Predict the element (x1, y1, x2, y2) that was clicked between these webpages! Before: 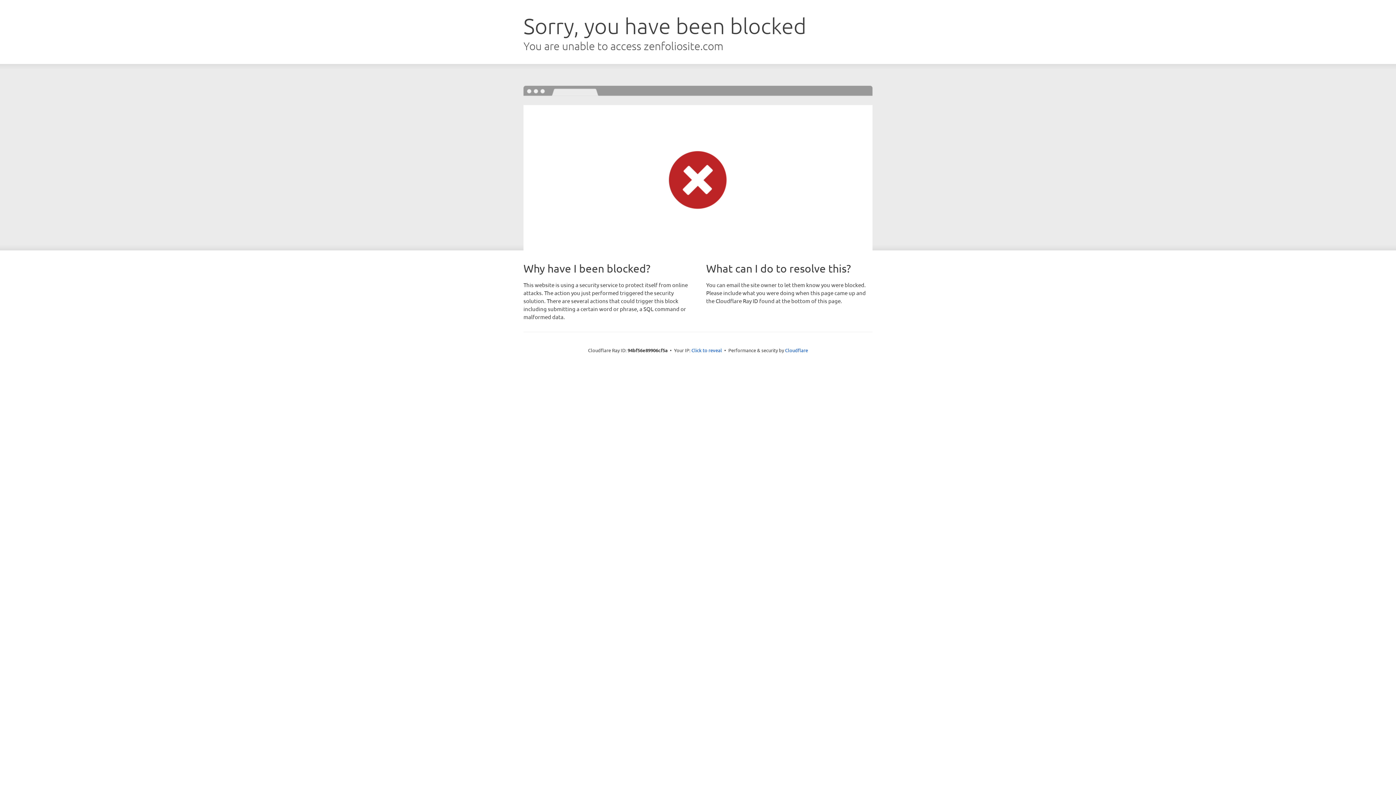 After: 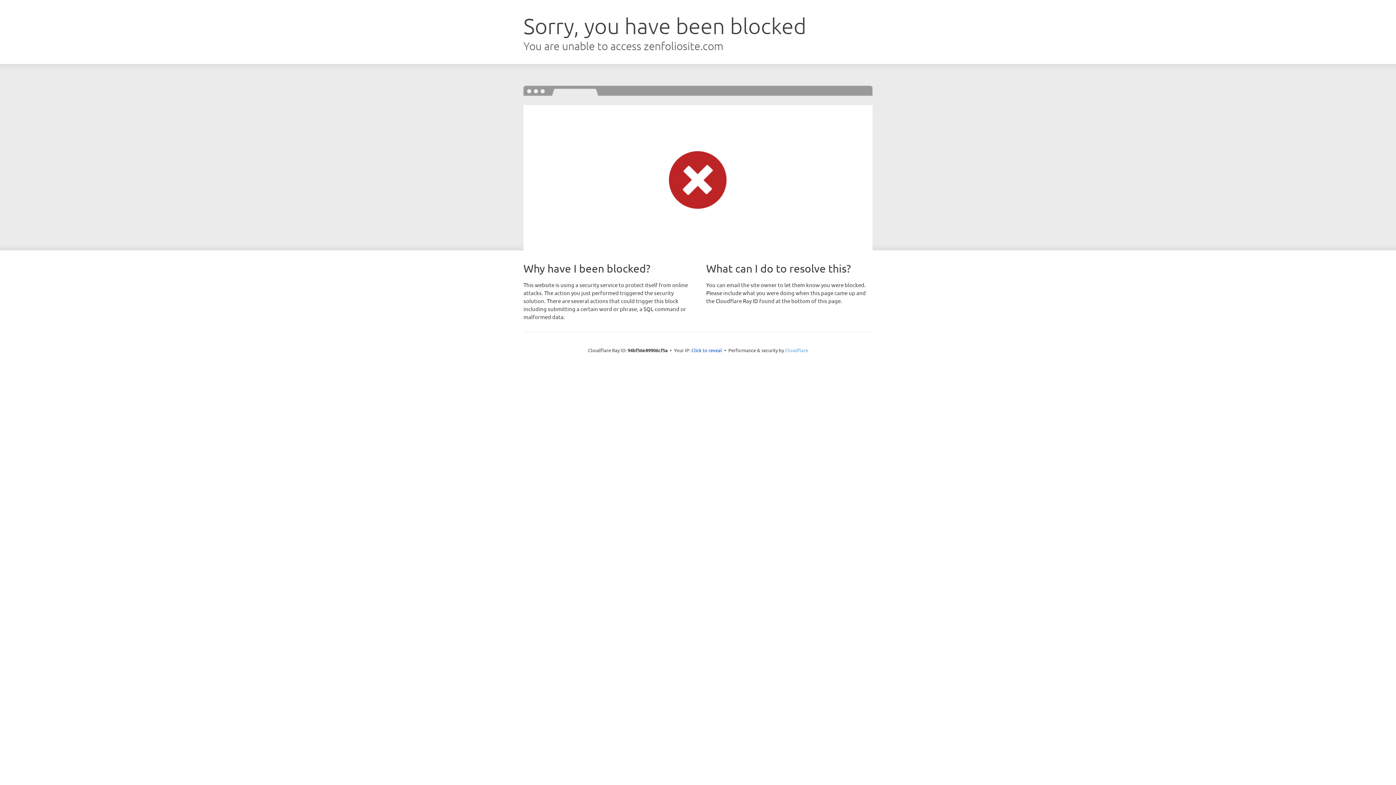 Action: bbox: (785, 347, 808, 353) label: Cloudflare